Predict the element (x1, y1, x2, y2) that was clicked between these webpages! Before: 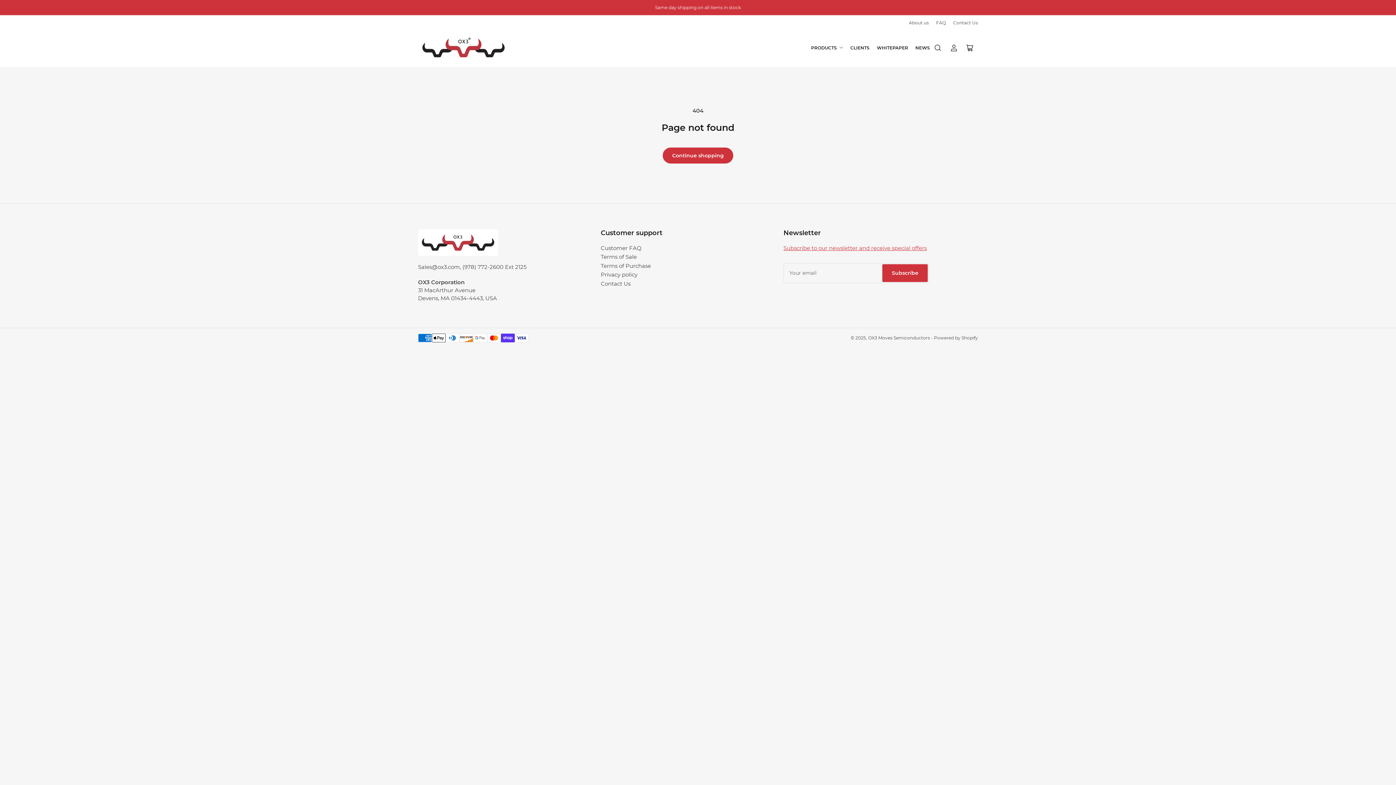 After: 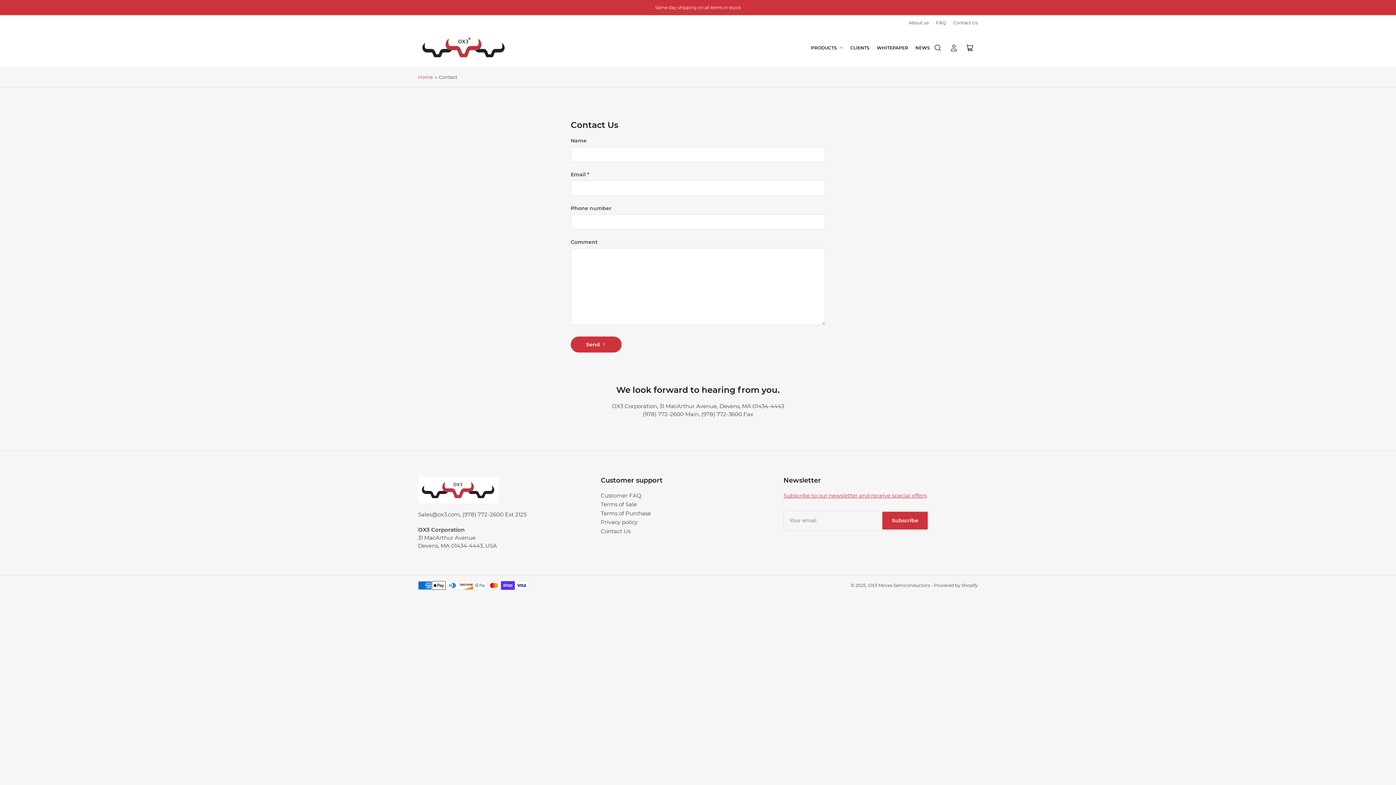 Action: label: Contact Us bbox: (600, 280, 630, 287)